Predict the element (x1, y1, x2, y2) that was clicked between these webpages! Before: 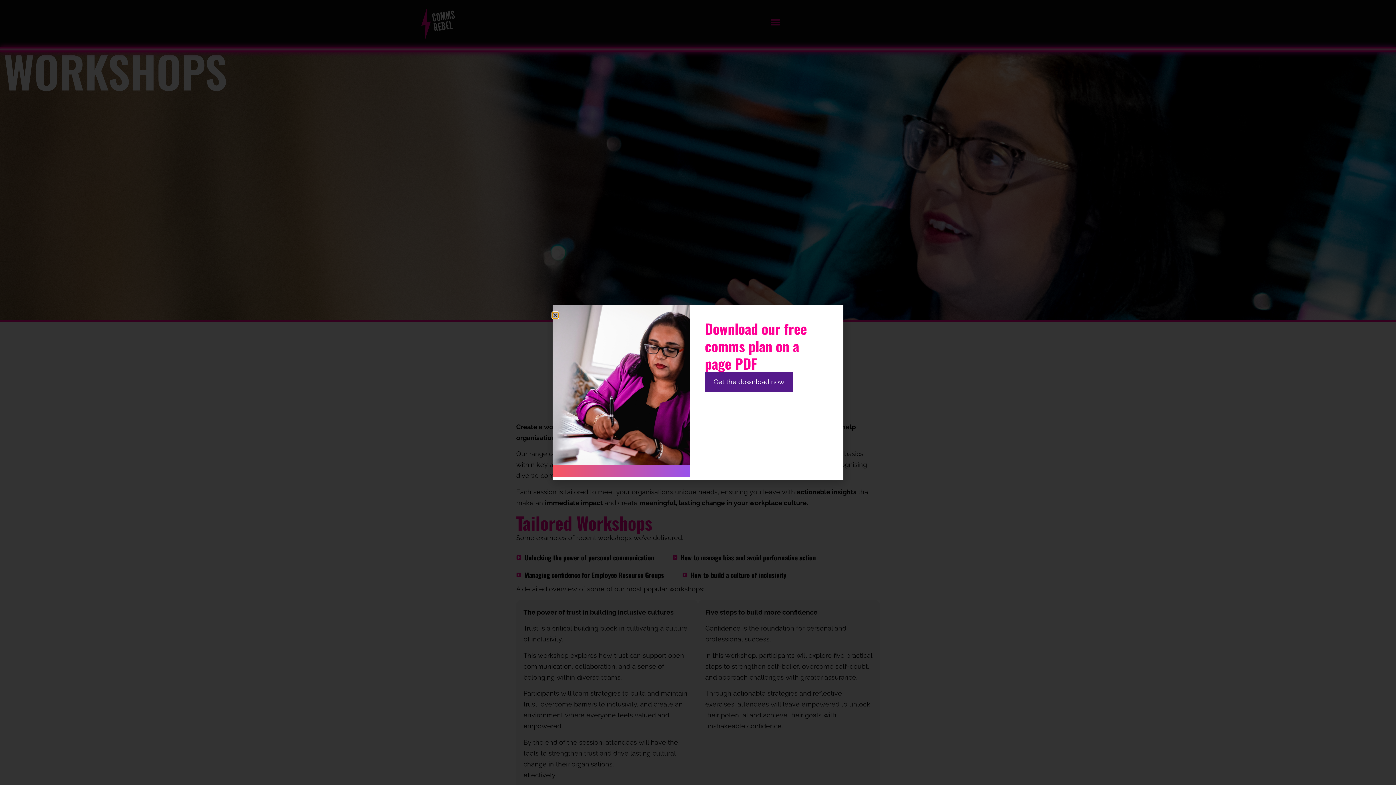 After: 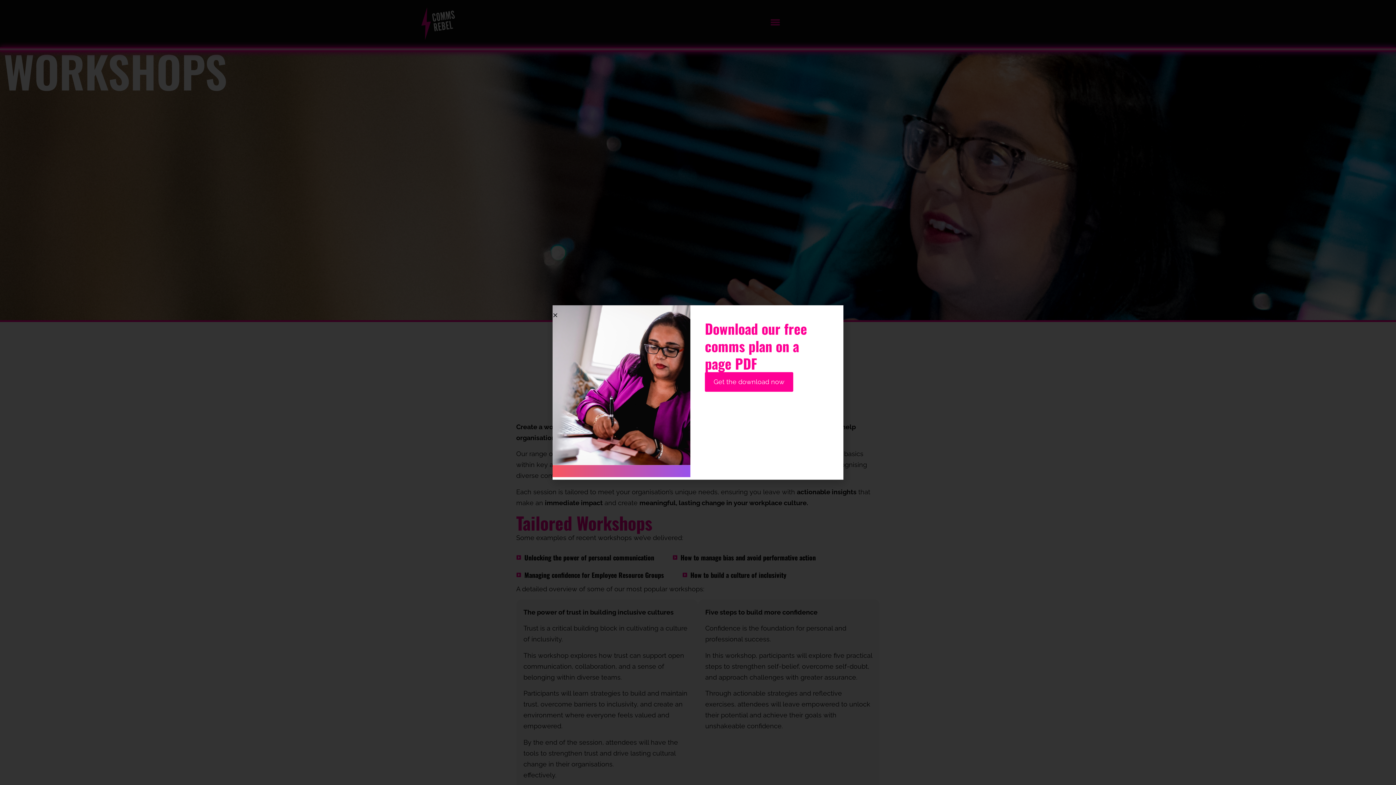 Action: bbox: (705, 372, 793, 392) label: Get the download now